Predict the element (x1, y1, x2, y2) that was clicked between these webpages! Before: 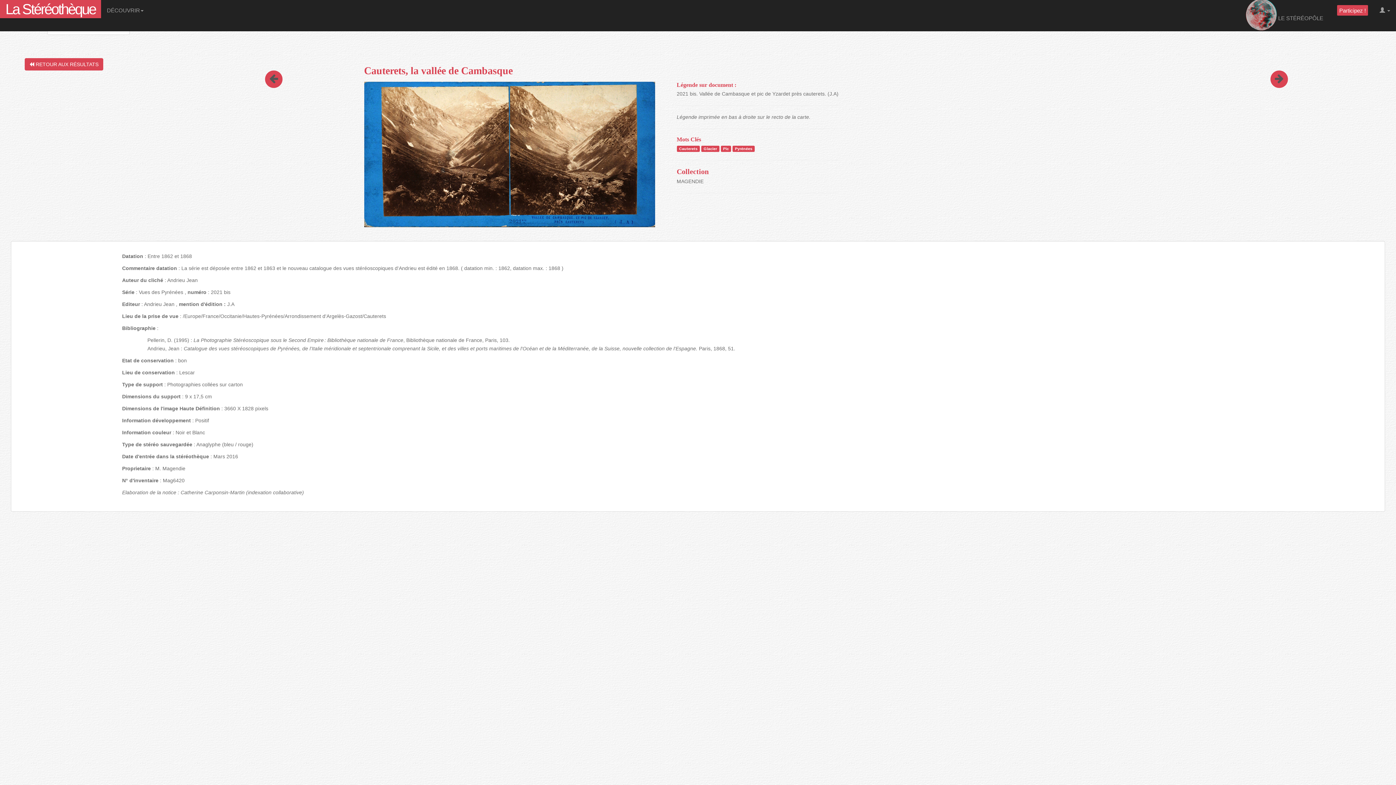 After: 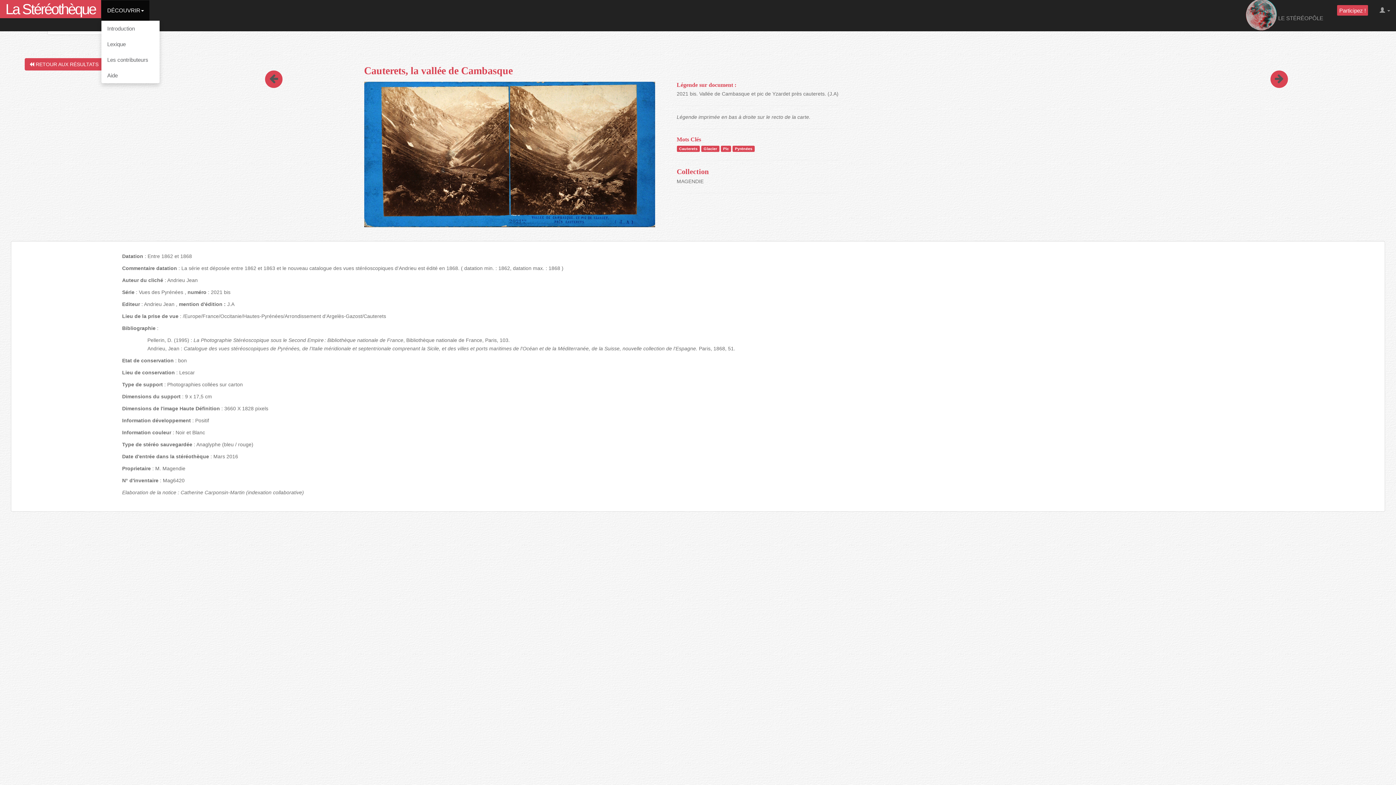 Action: bbox: (101, 0, 149, 20) label: DÉCOUVRIR